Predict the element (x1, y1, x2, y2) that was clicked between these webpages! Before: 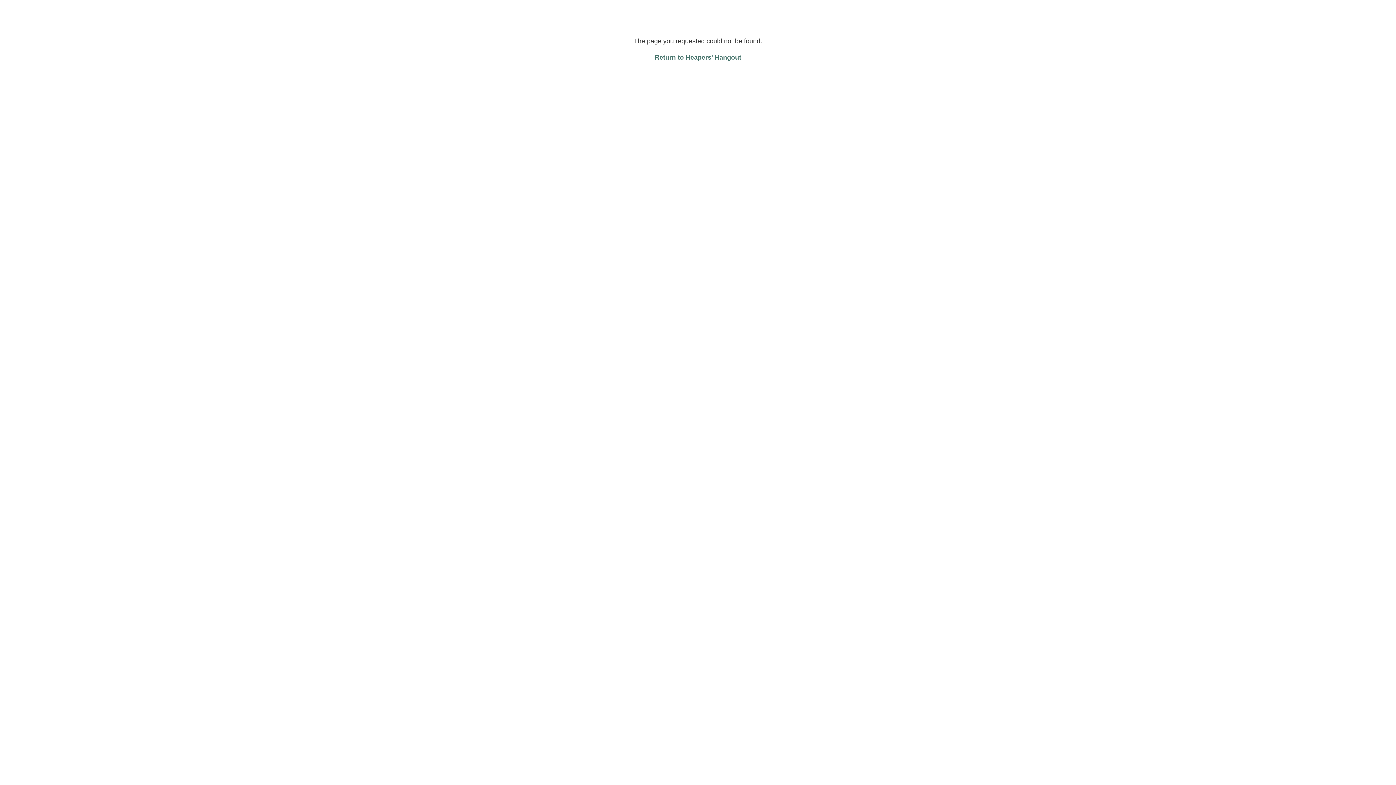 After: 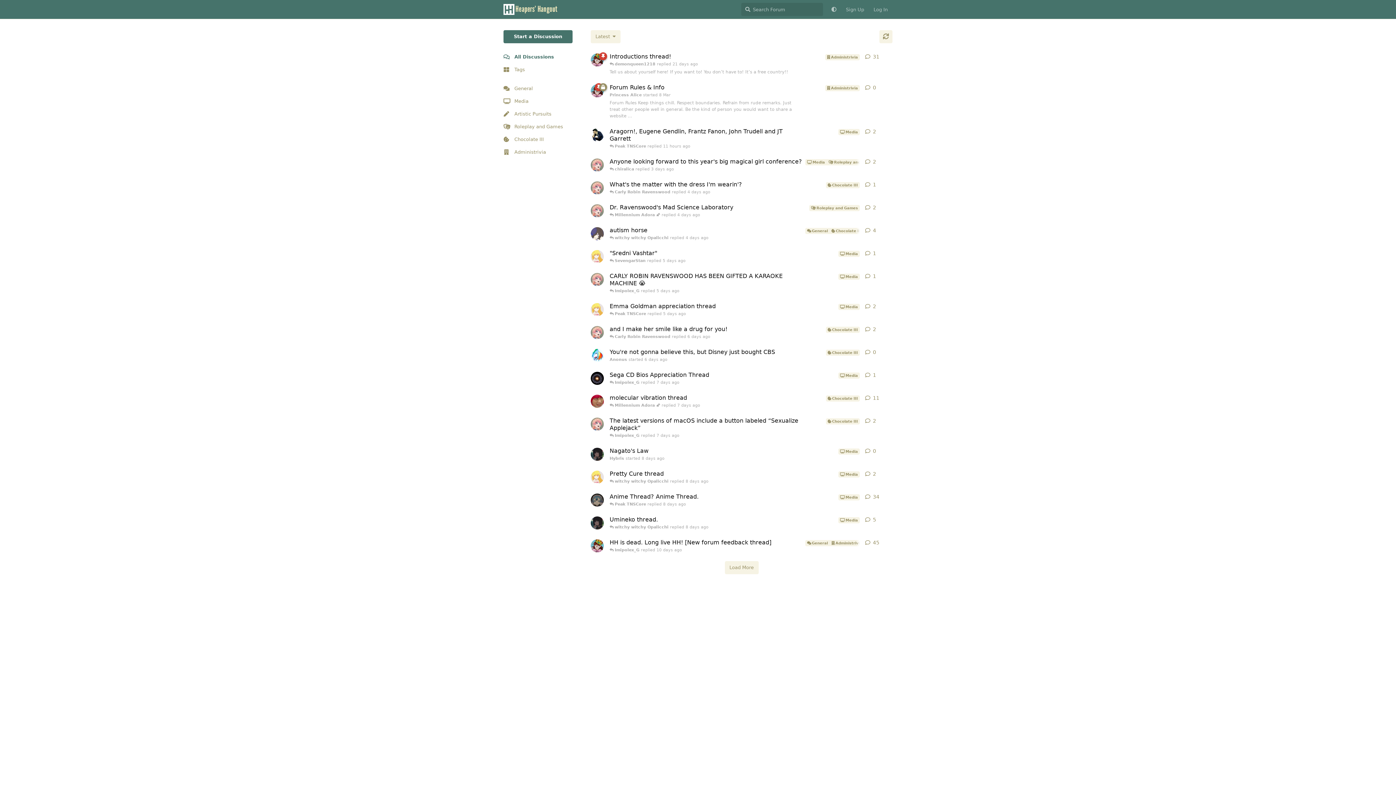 Action: label: Return to Heapers' Hangout bbox: (654, 53, 741, 61)